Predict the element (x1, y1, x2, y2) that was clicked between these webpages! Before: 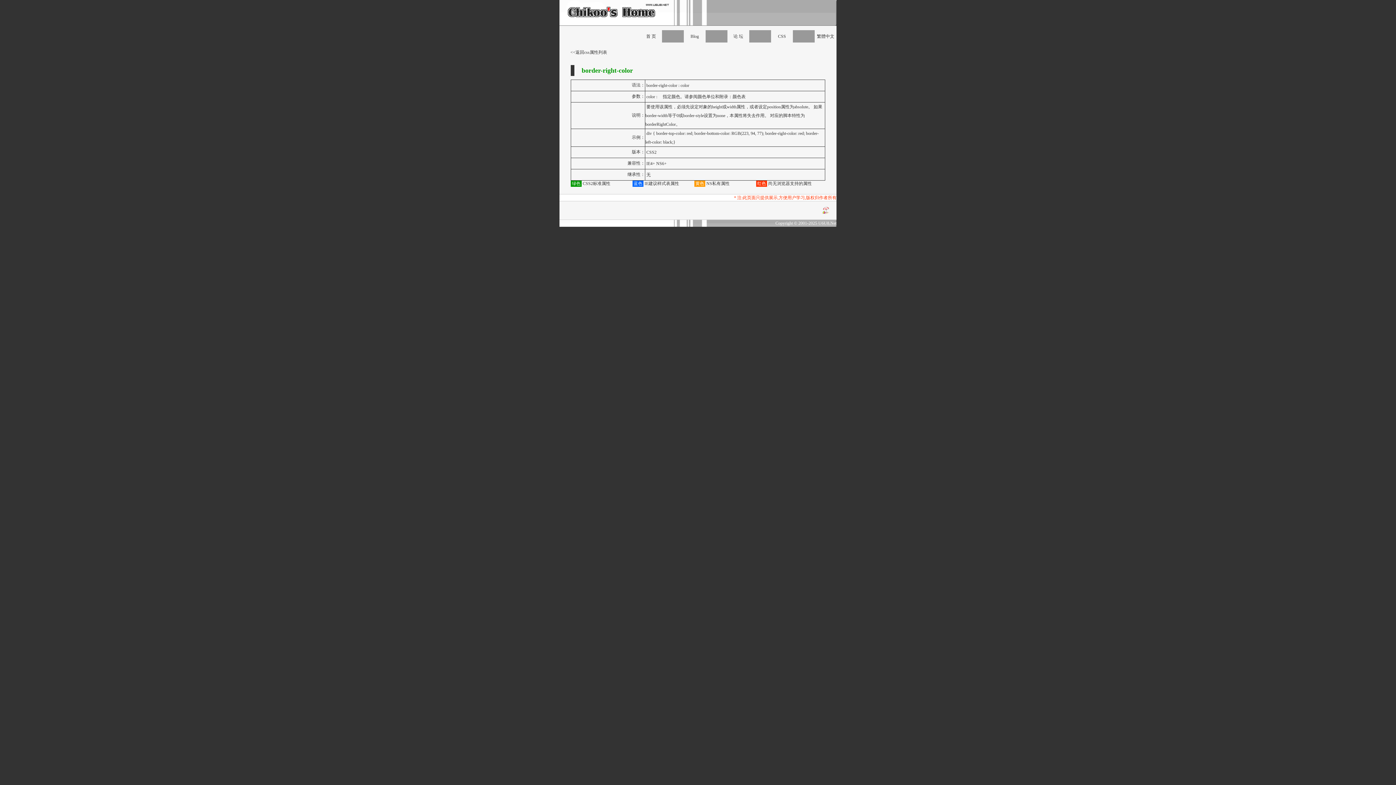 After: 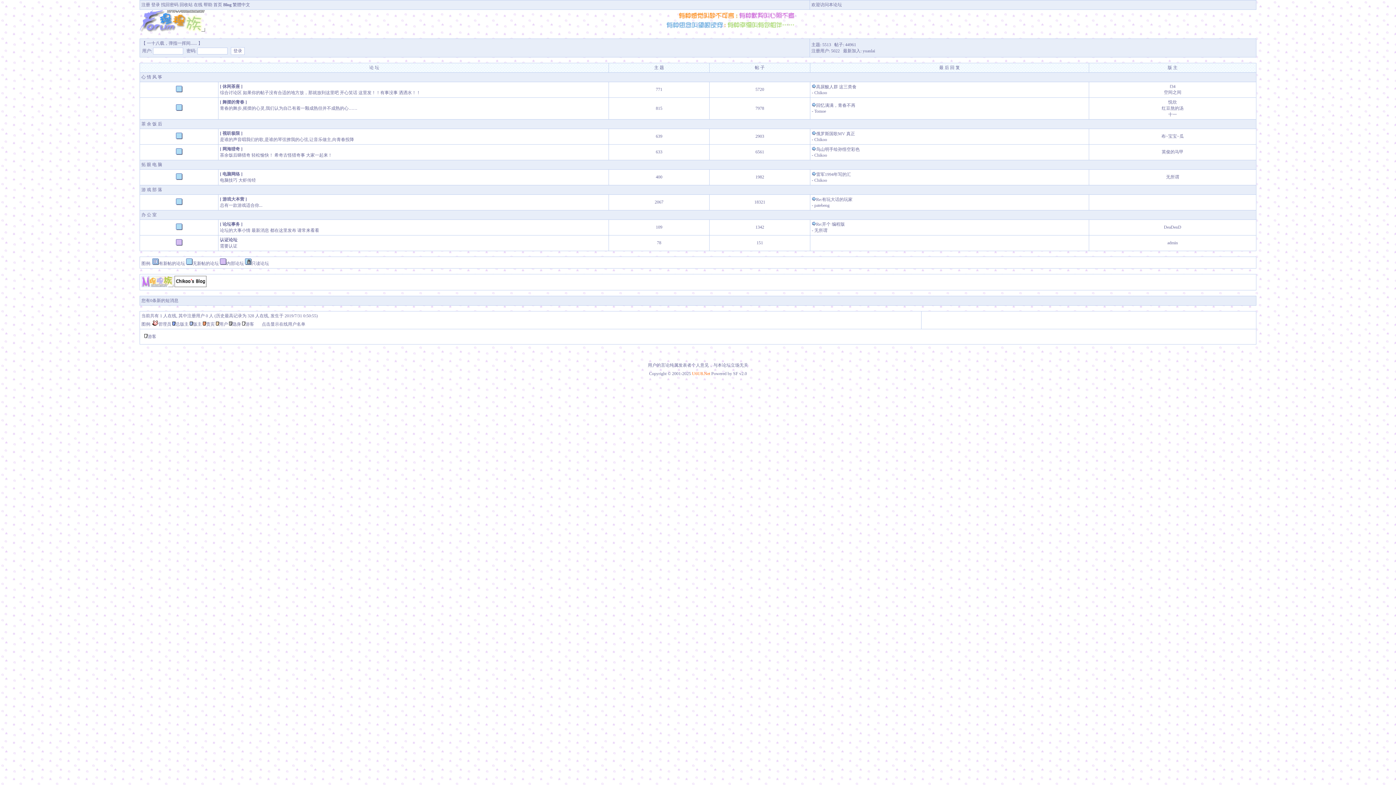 Action: label: 论 坛 bbox: (727, 30, 749, 42)